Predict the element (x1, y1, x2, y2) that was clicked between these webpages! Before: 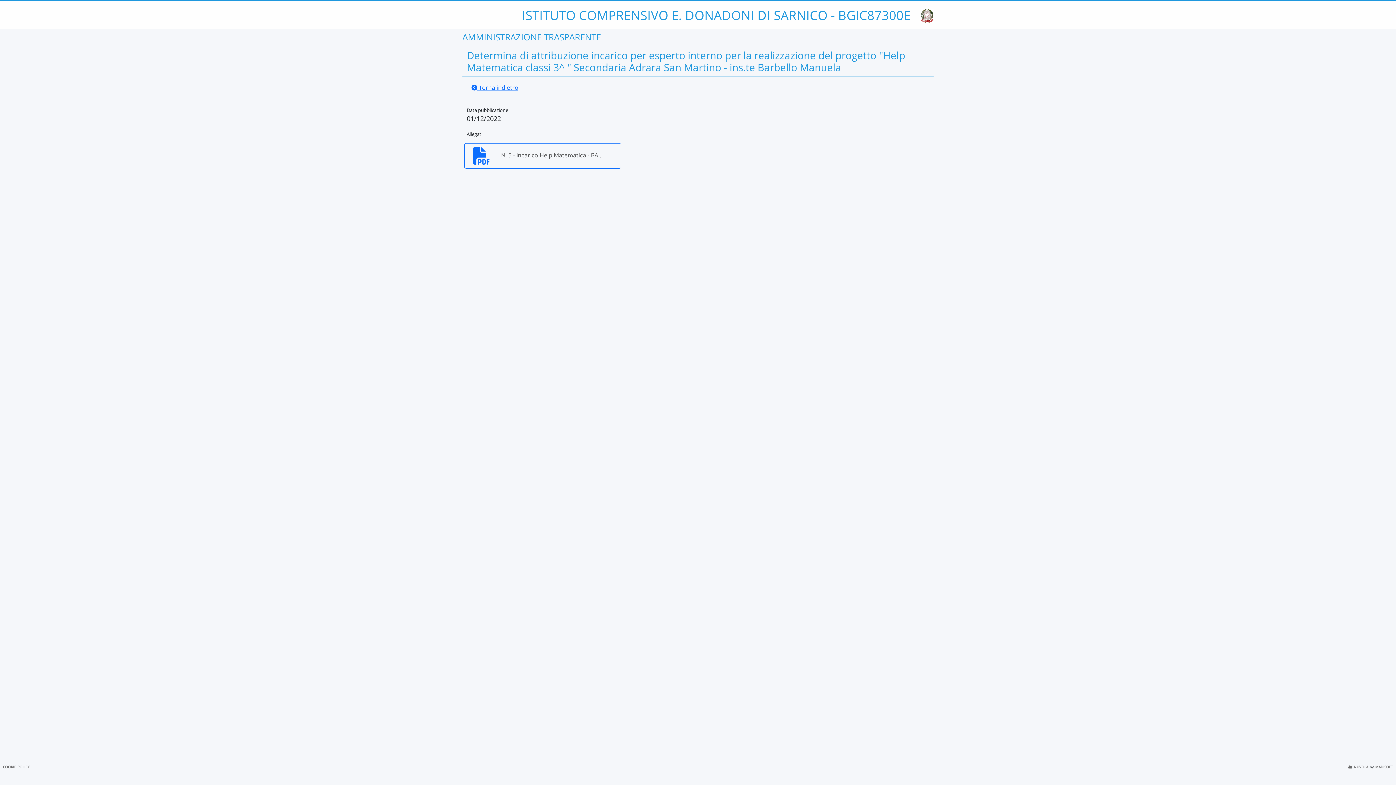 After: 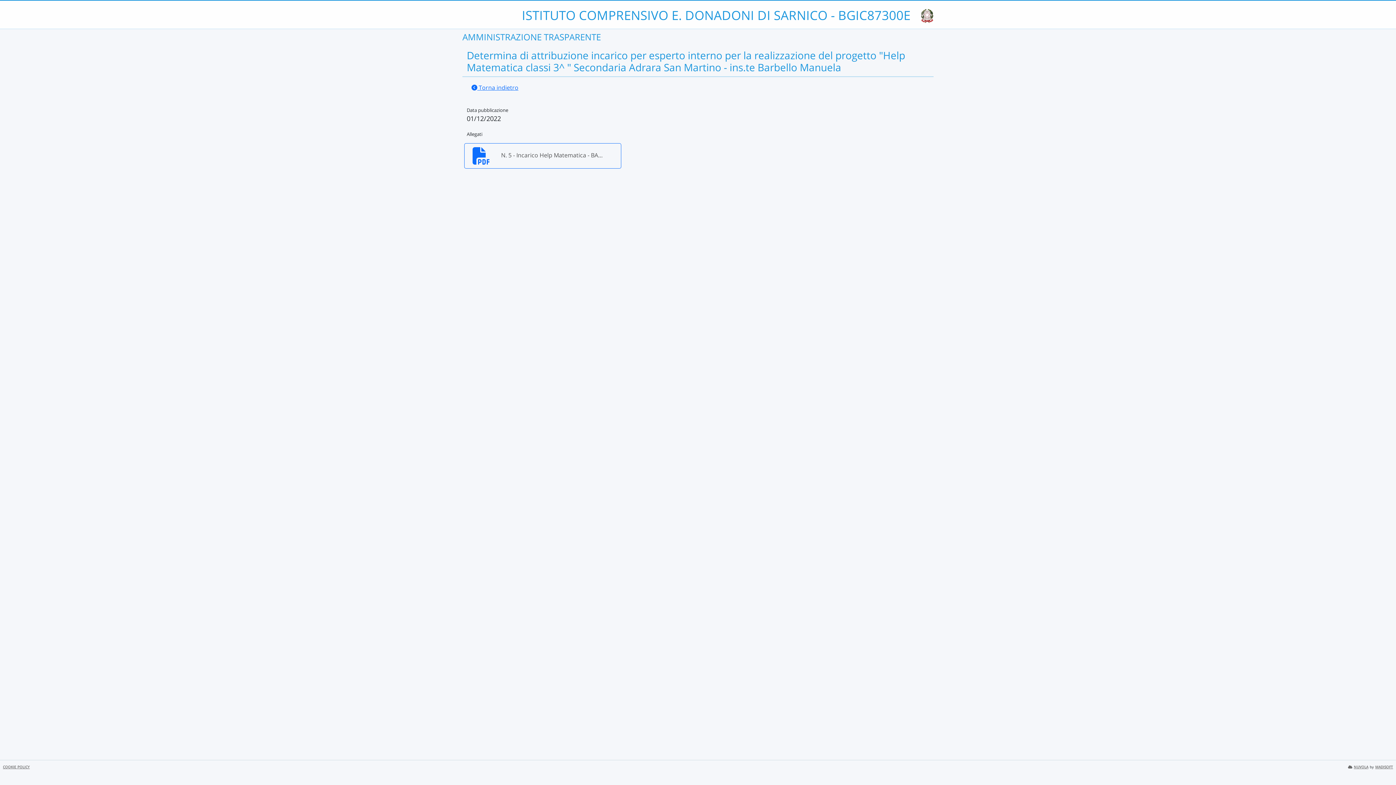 Action: bbox: (1373, 755, 1389, 770) label: torna su